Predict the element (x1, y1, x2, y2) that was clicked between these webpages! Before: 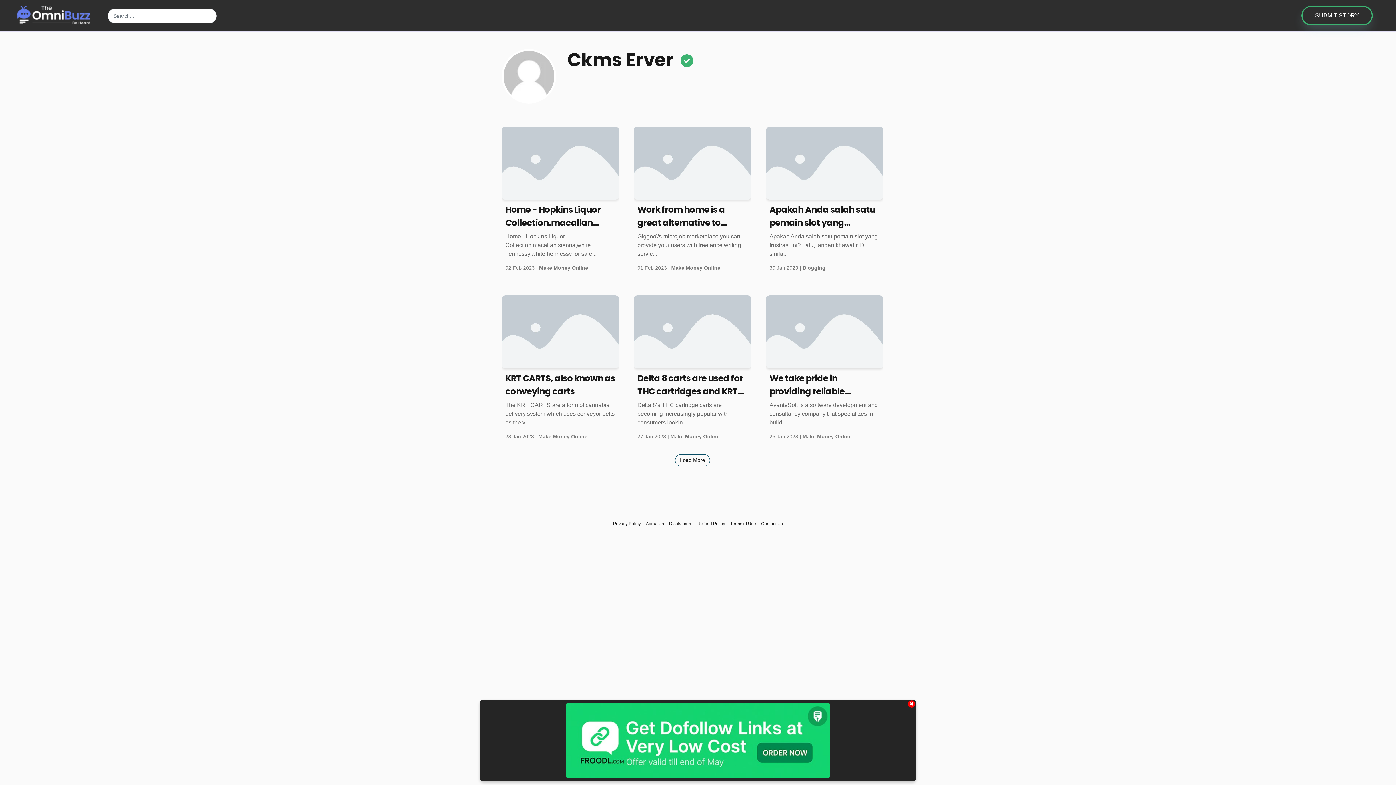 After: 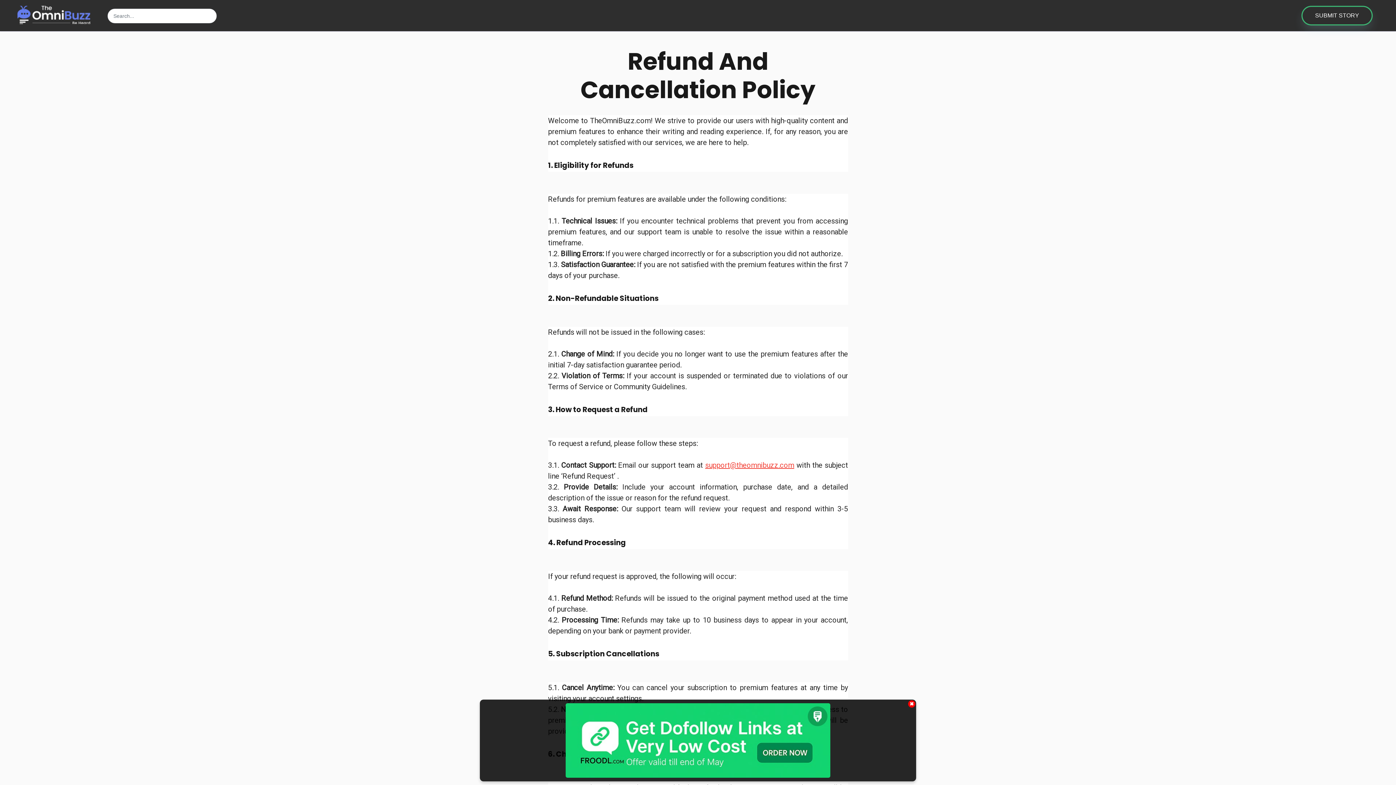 Action: bbox: (695, 519, 727, 528) label: Refund Policy